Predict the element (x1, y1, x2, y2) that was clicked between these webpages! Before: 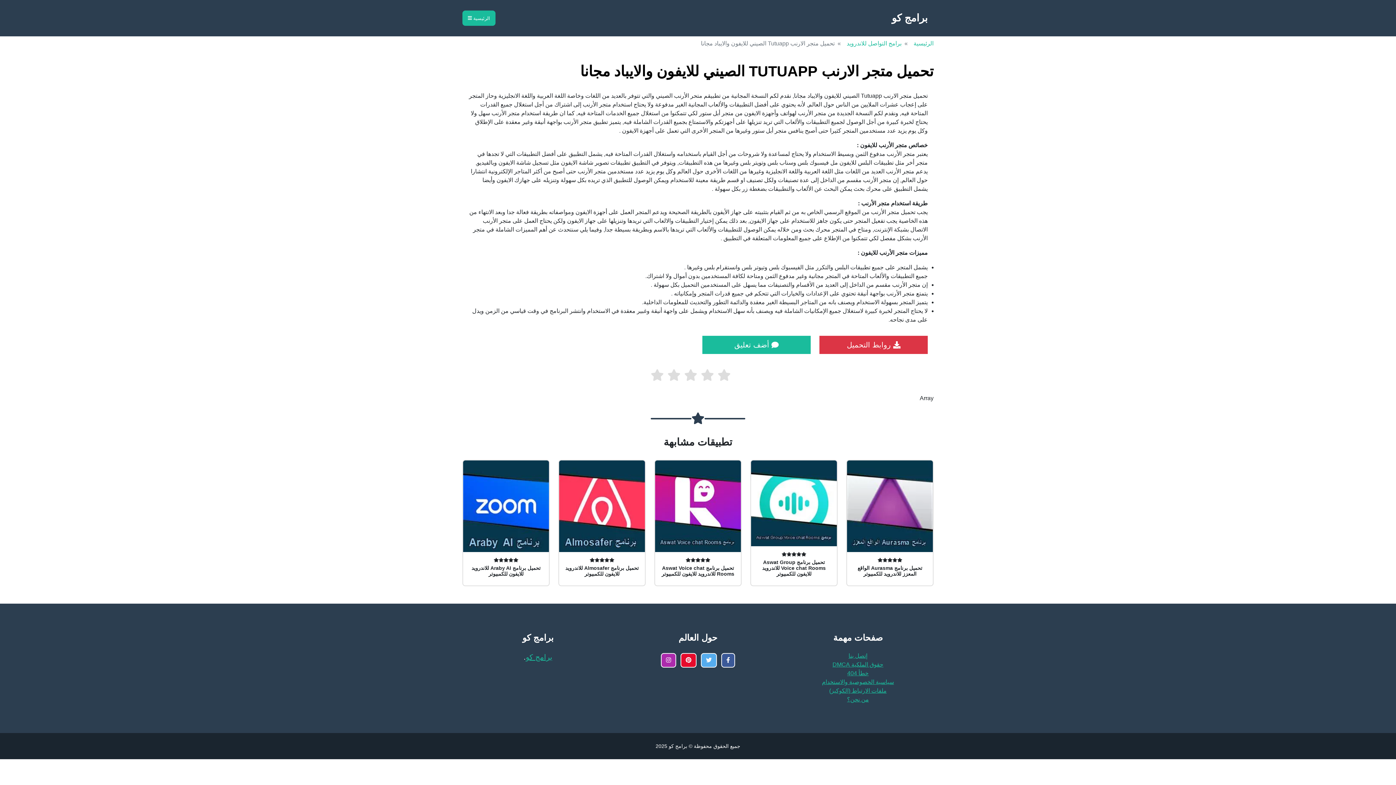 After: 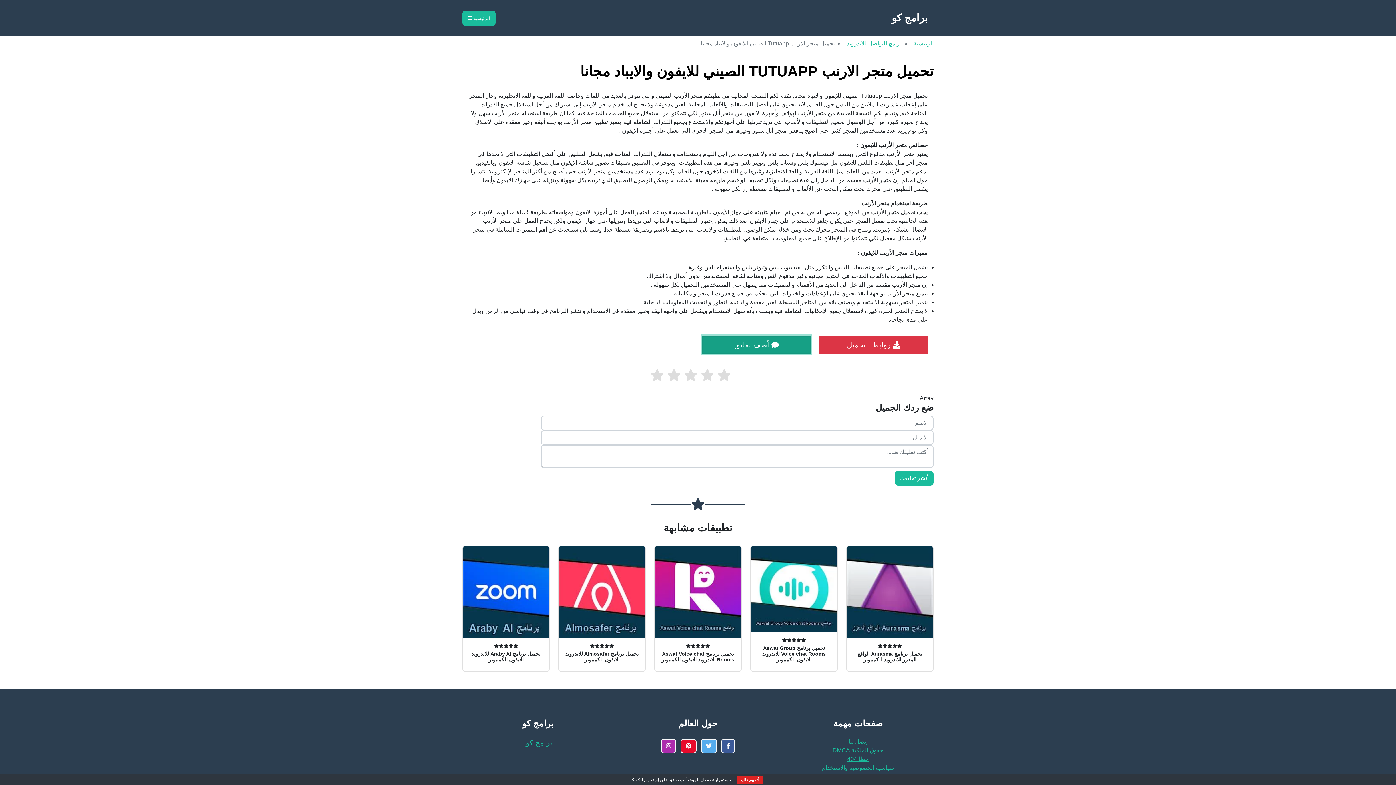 Action: bbox: (702, 336, 810, 354) label:  أضف تعليق